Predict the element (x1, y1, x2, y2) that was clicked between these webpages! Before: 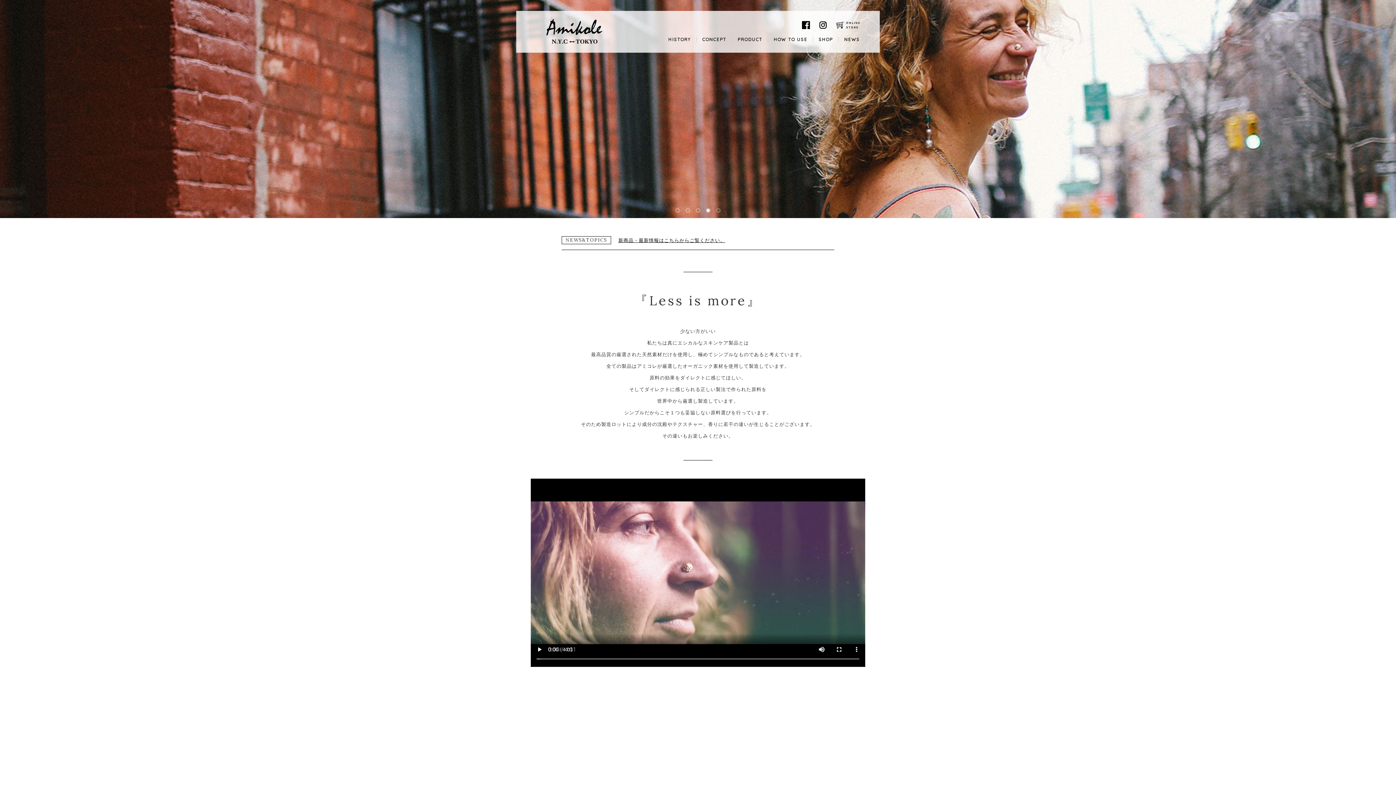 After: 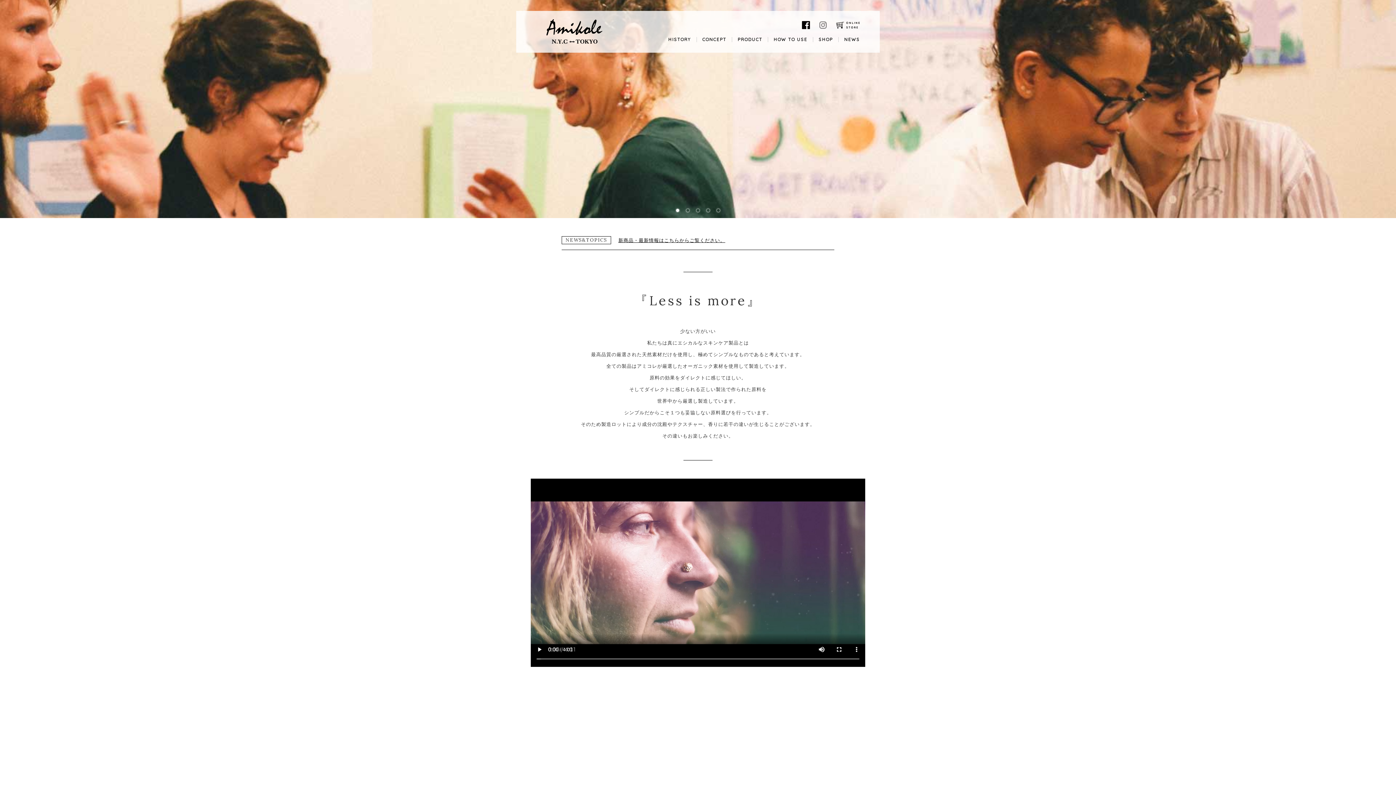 Action: bbox: (819, 20, 827, 28)